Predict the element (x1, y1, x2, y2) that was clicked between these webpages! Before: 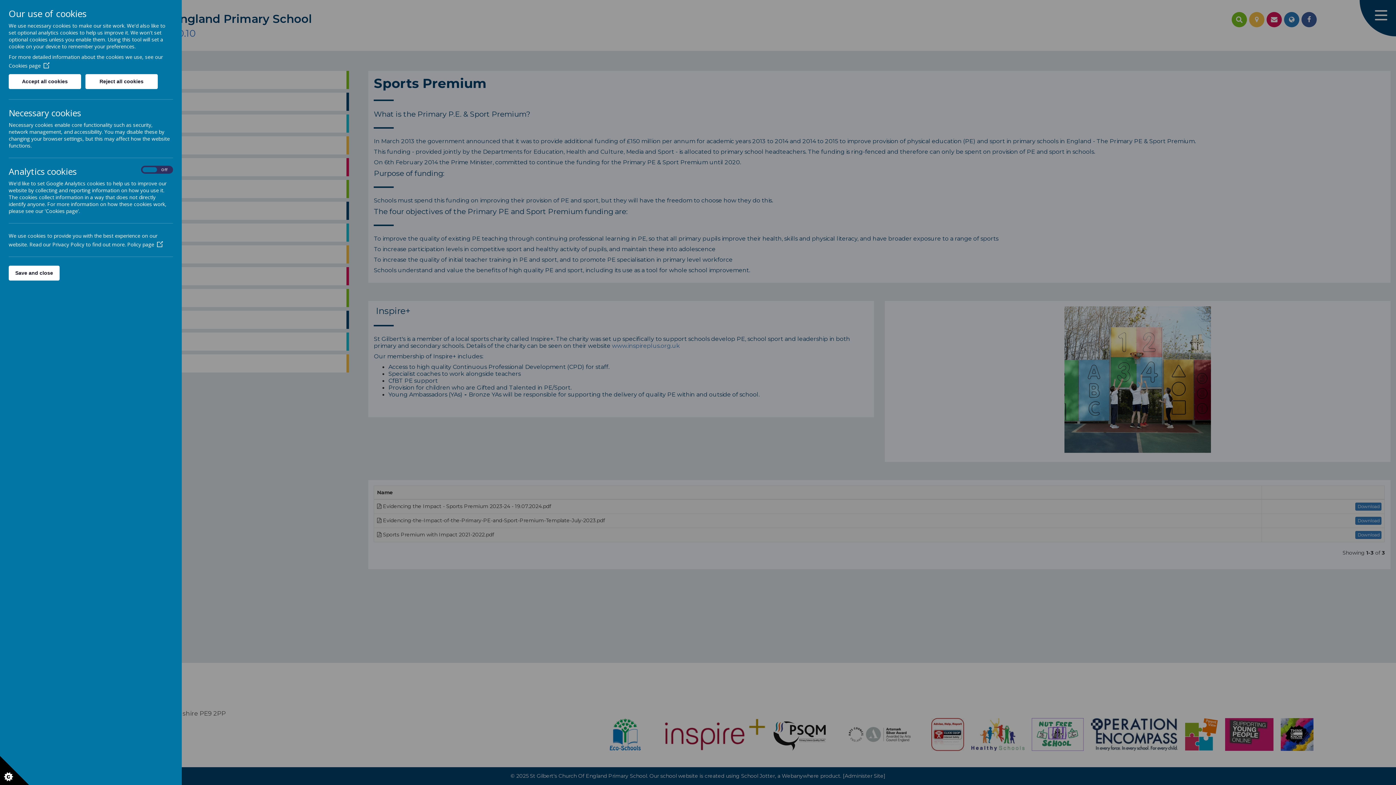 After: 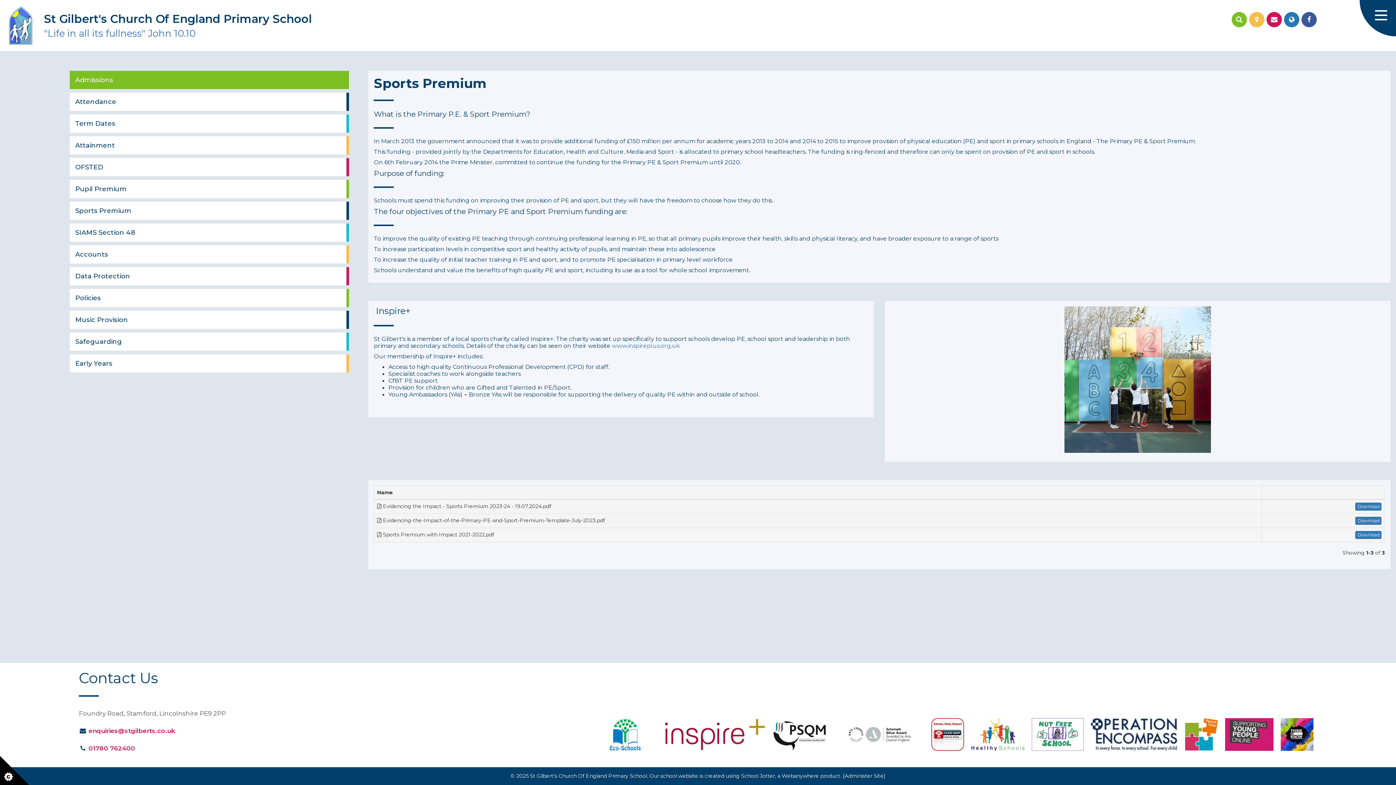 Action: label: Reject all cookies bbox: (85, 74, 157, 89)